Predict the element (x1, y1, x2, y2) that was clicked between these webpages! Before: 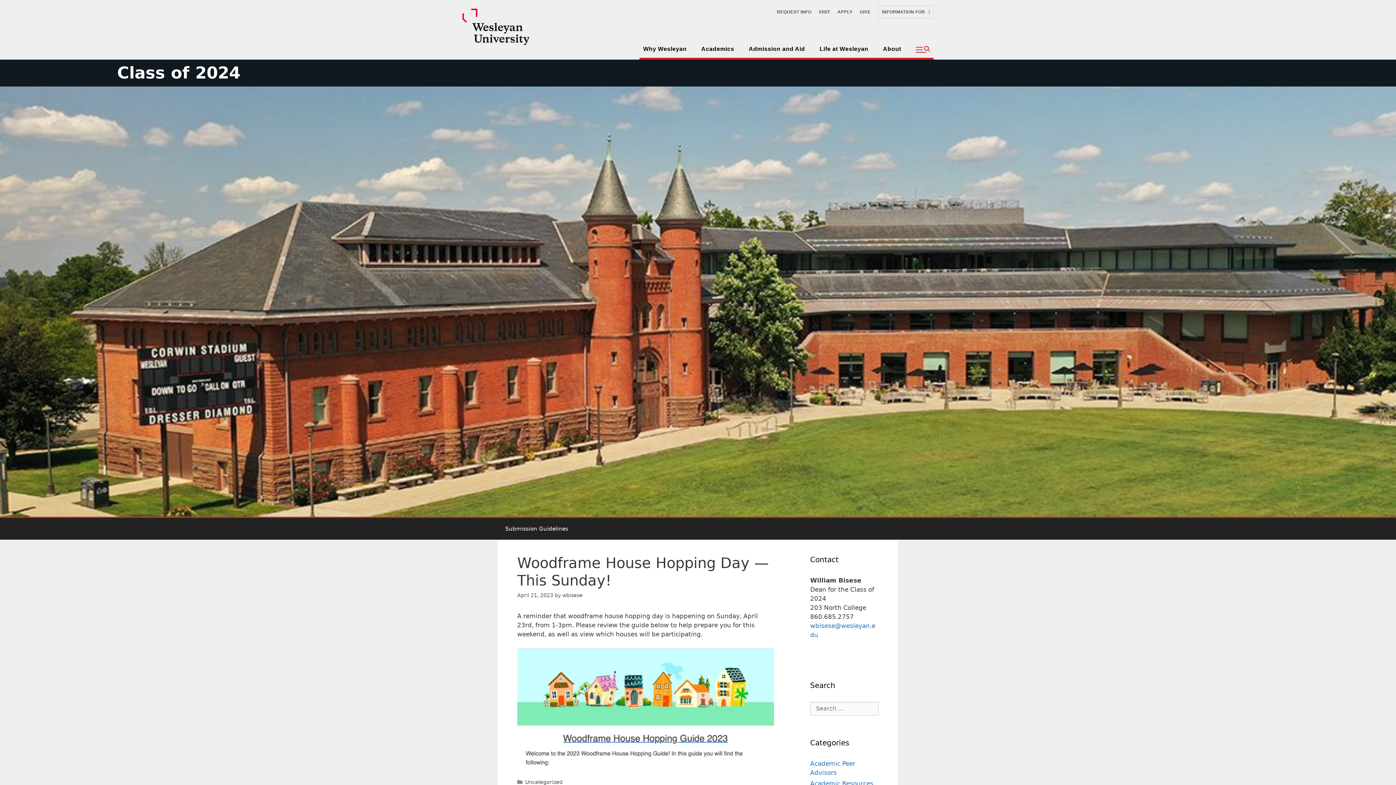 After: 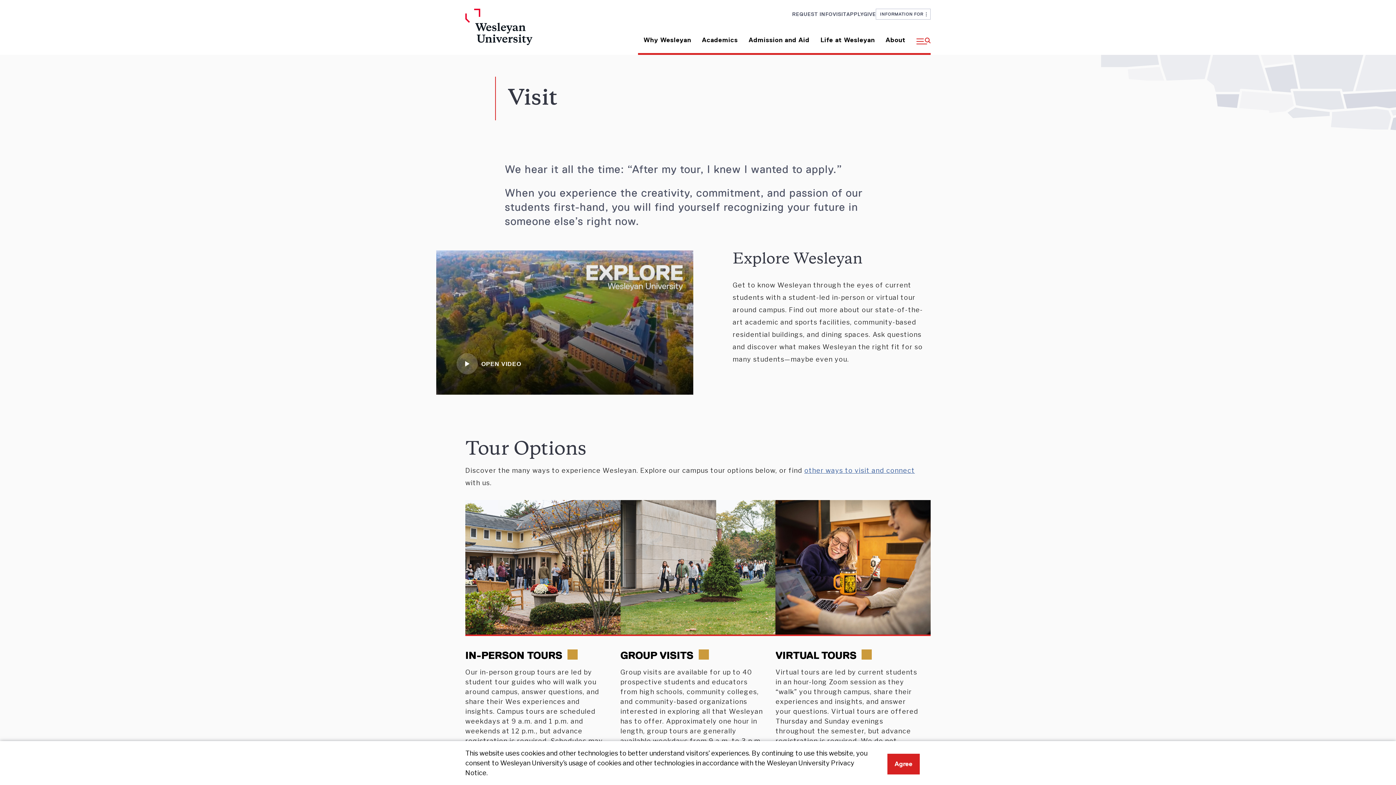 Action: label: VISIT bbox: (818, 9, 830, 14)